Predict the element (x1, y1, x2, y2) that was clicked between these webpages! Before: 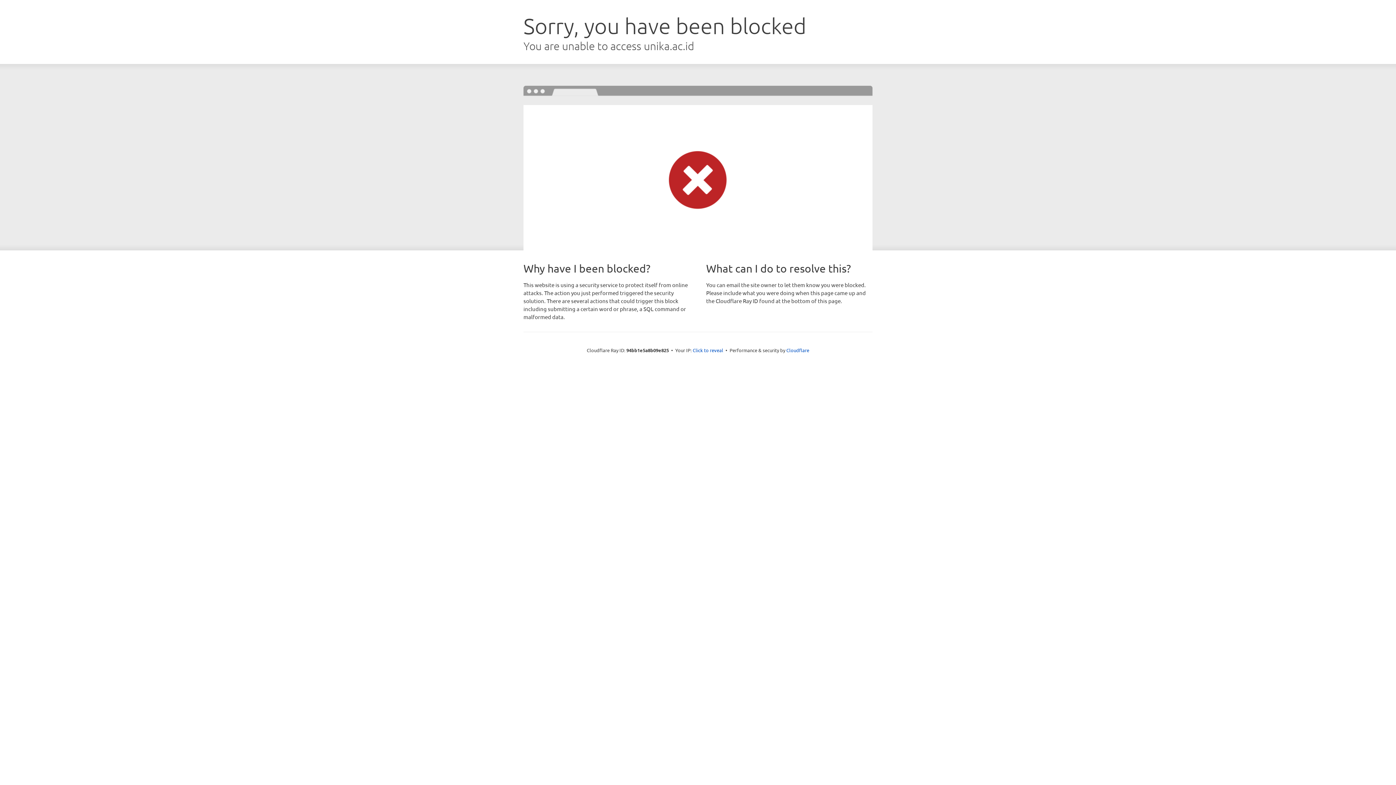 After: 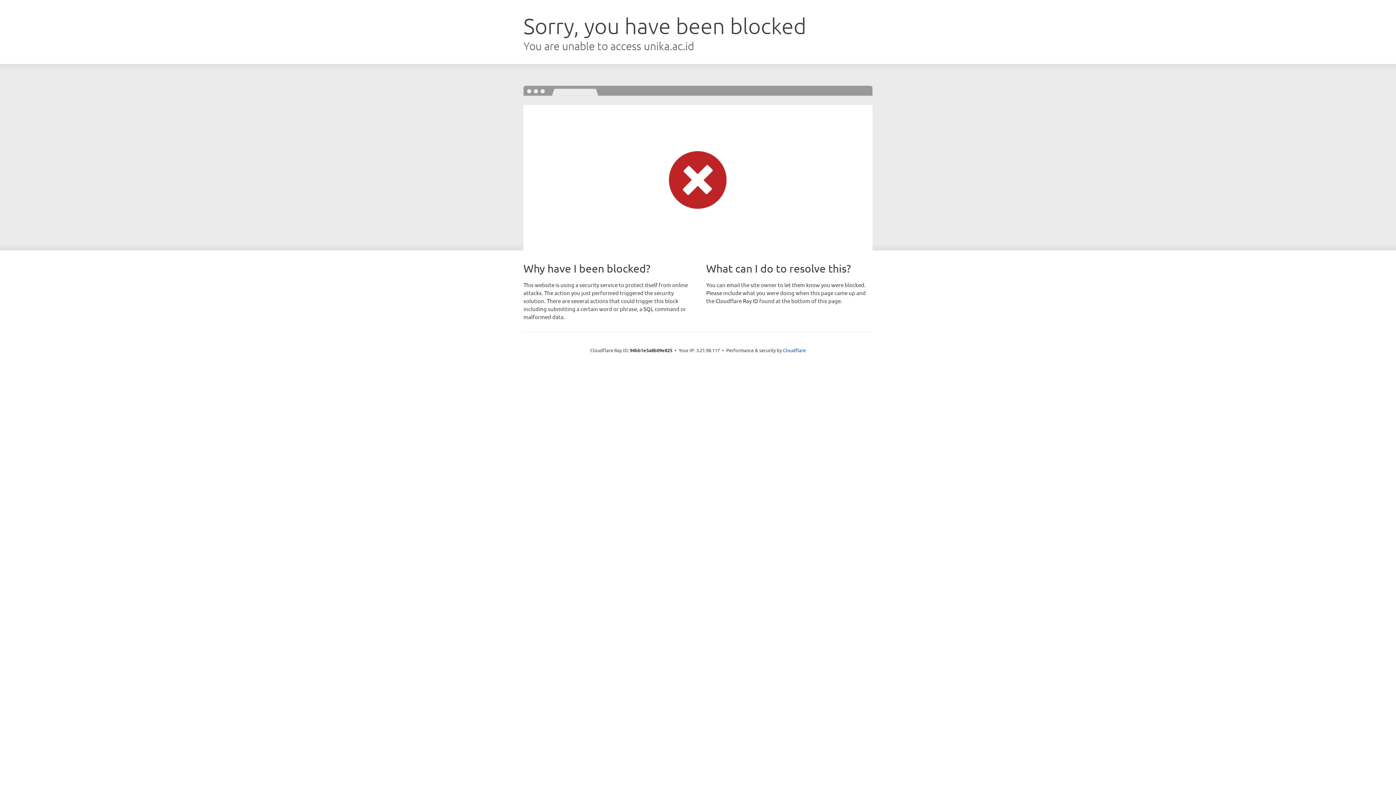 Action: bbox: (692, 346, 723, 353) label: Click to reveal